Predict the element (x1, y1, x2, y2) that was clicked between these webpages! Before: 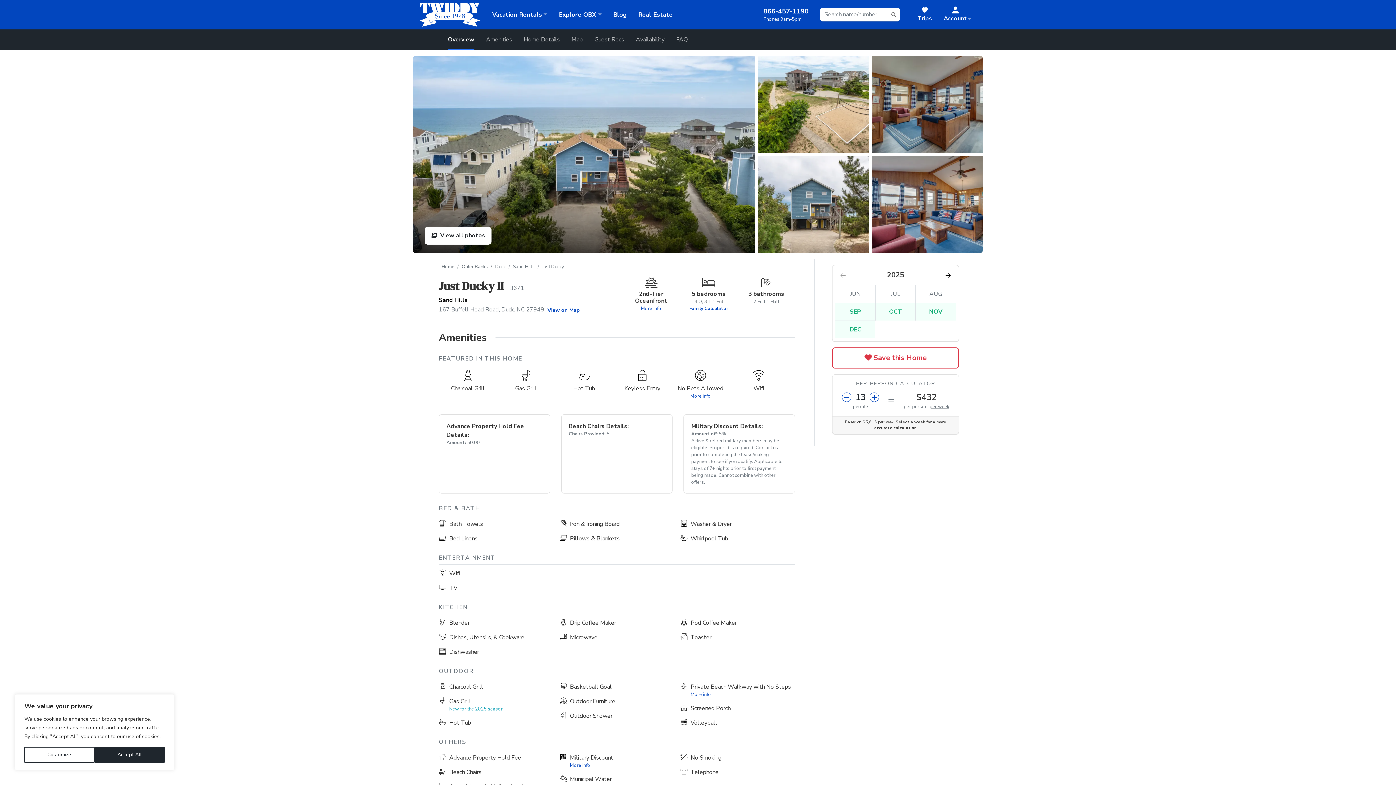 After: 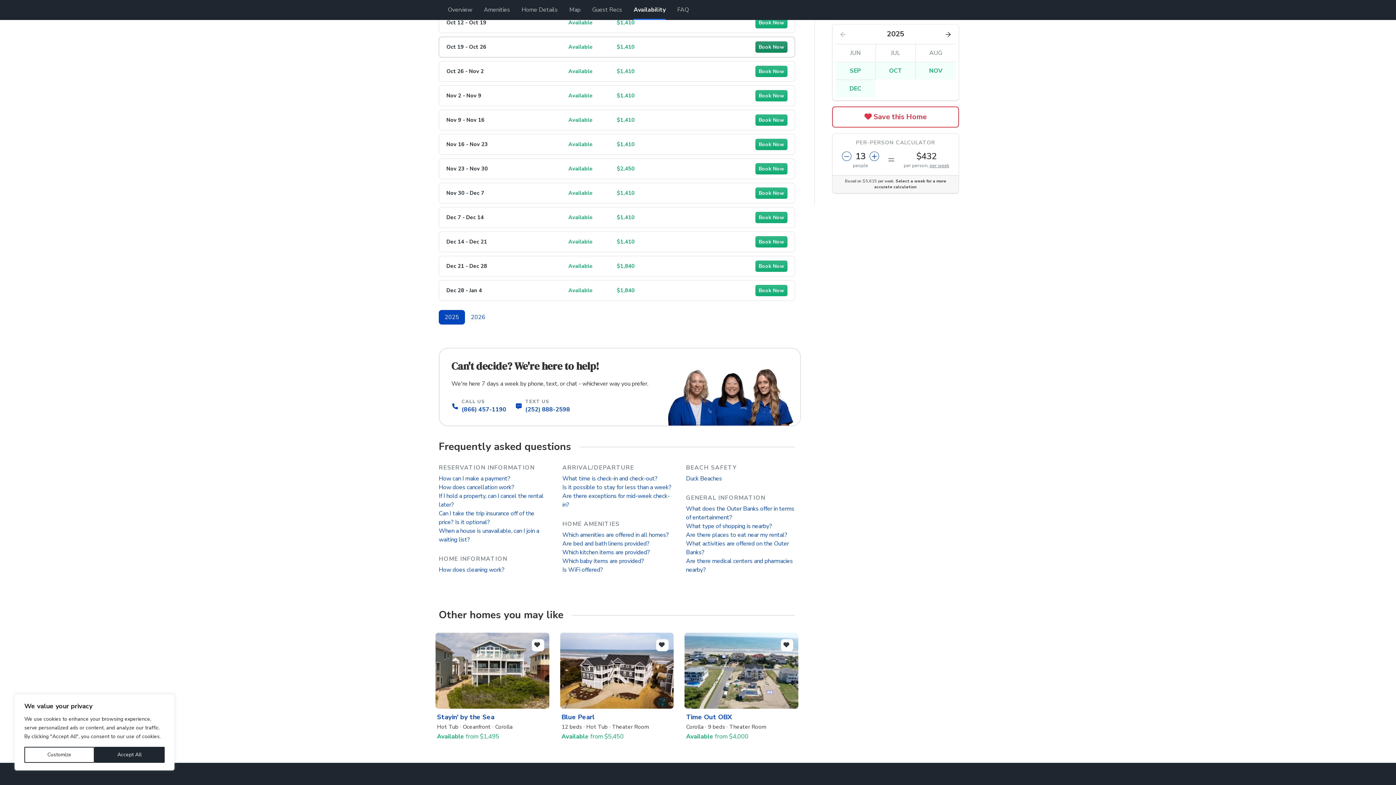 Action: bbox: (676, 29, 688, 49) label: FAQ